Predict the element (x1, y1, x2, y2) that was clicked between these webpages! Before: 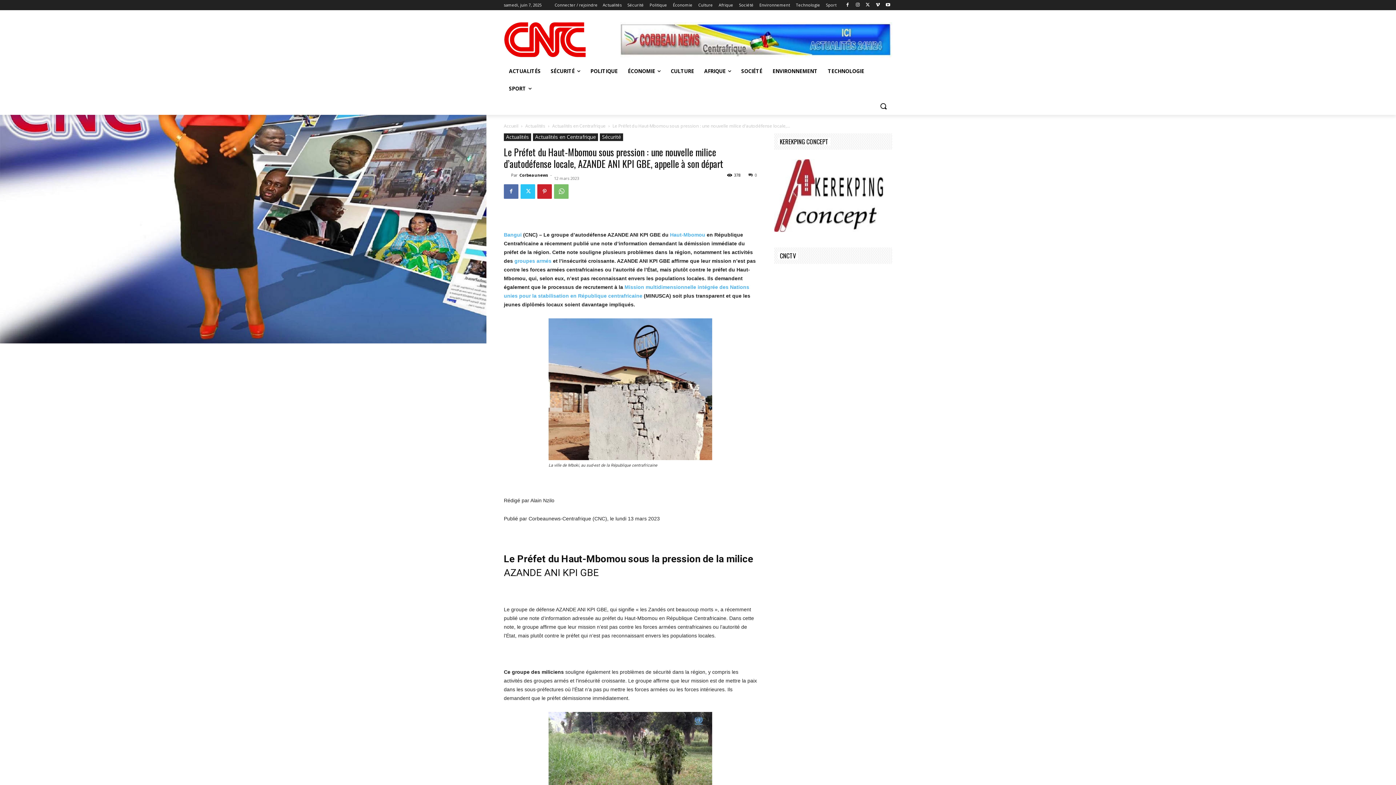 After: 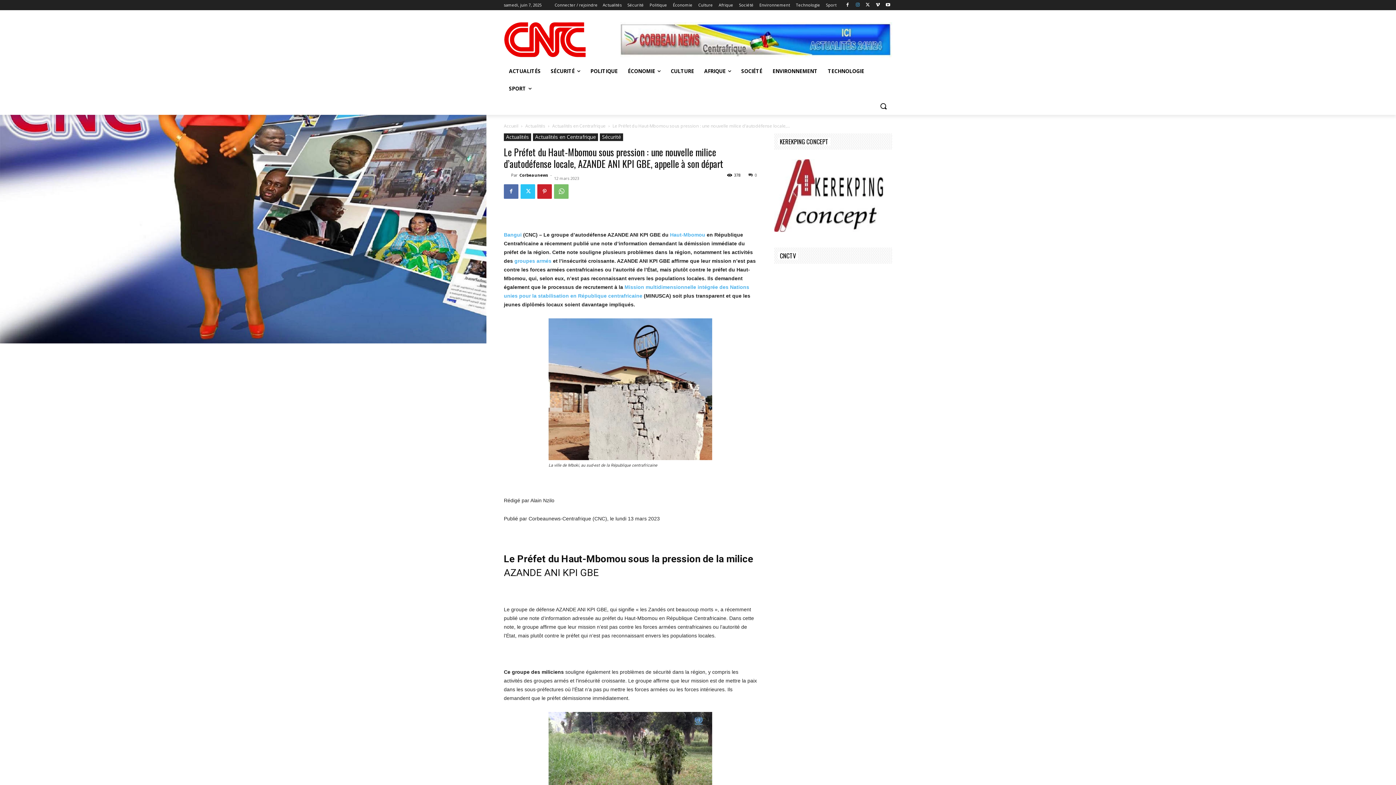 Action: bbox: (853, 0, 862, 9)